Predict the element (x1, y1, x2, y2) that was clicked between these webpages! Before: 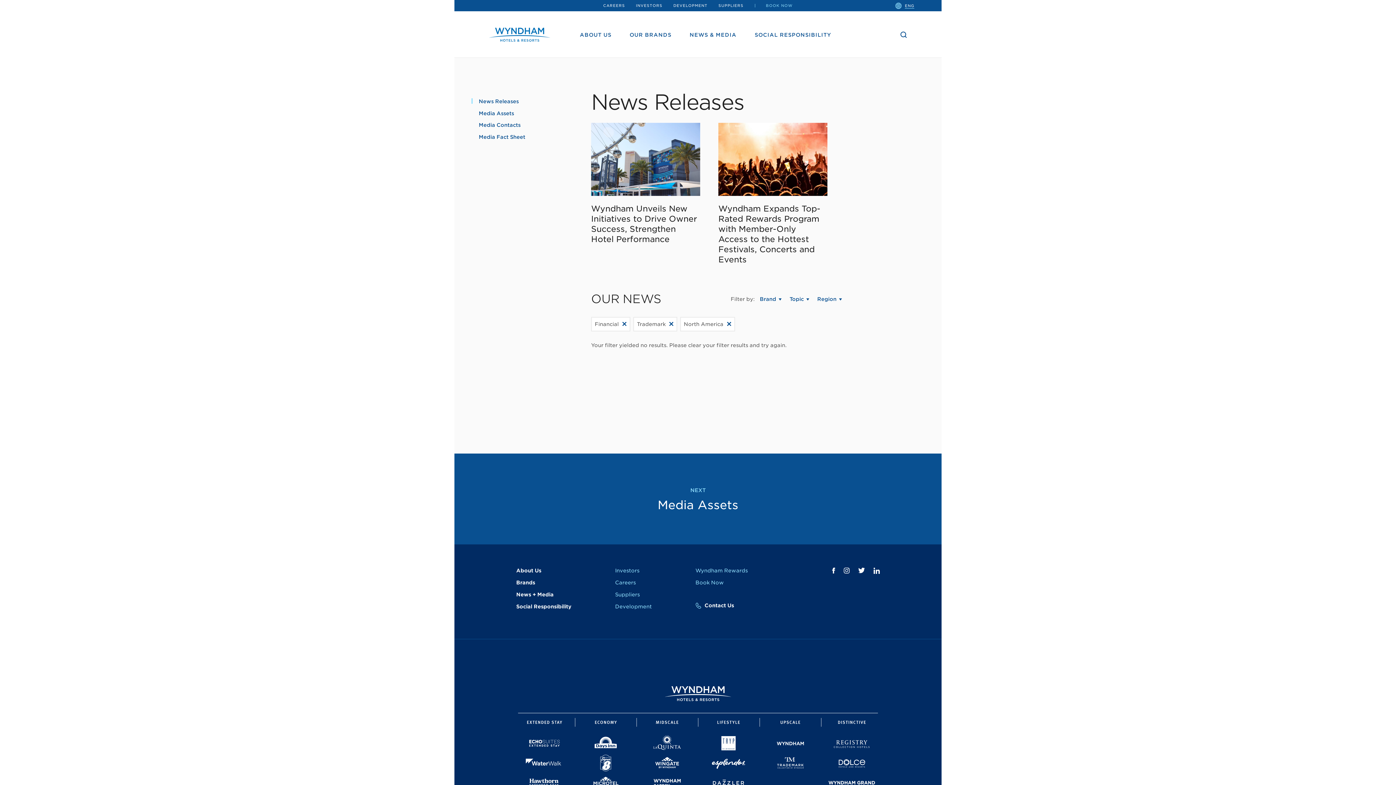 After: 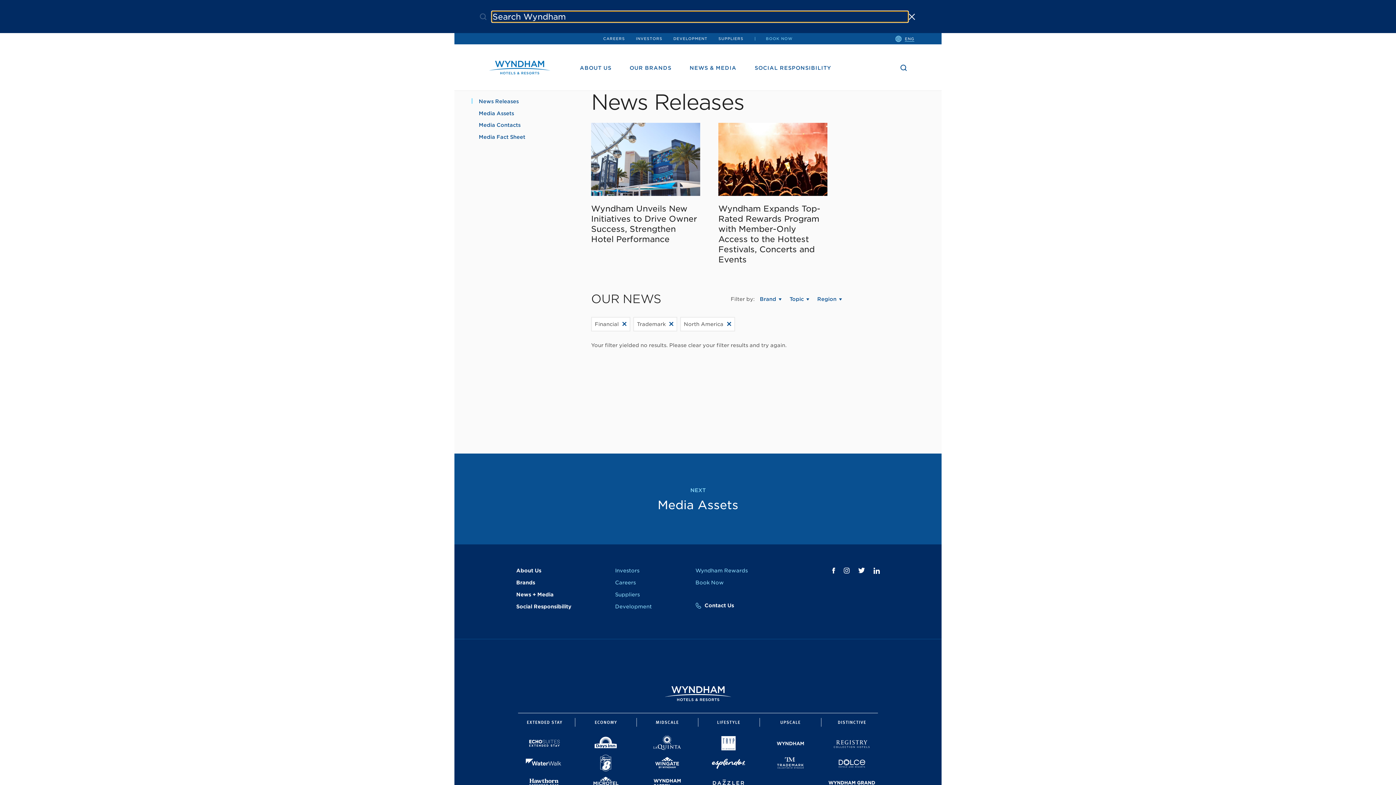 Action: bbox: (900, 31, 907, 38) label: Click here to open the search bar.